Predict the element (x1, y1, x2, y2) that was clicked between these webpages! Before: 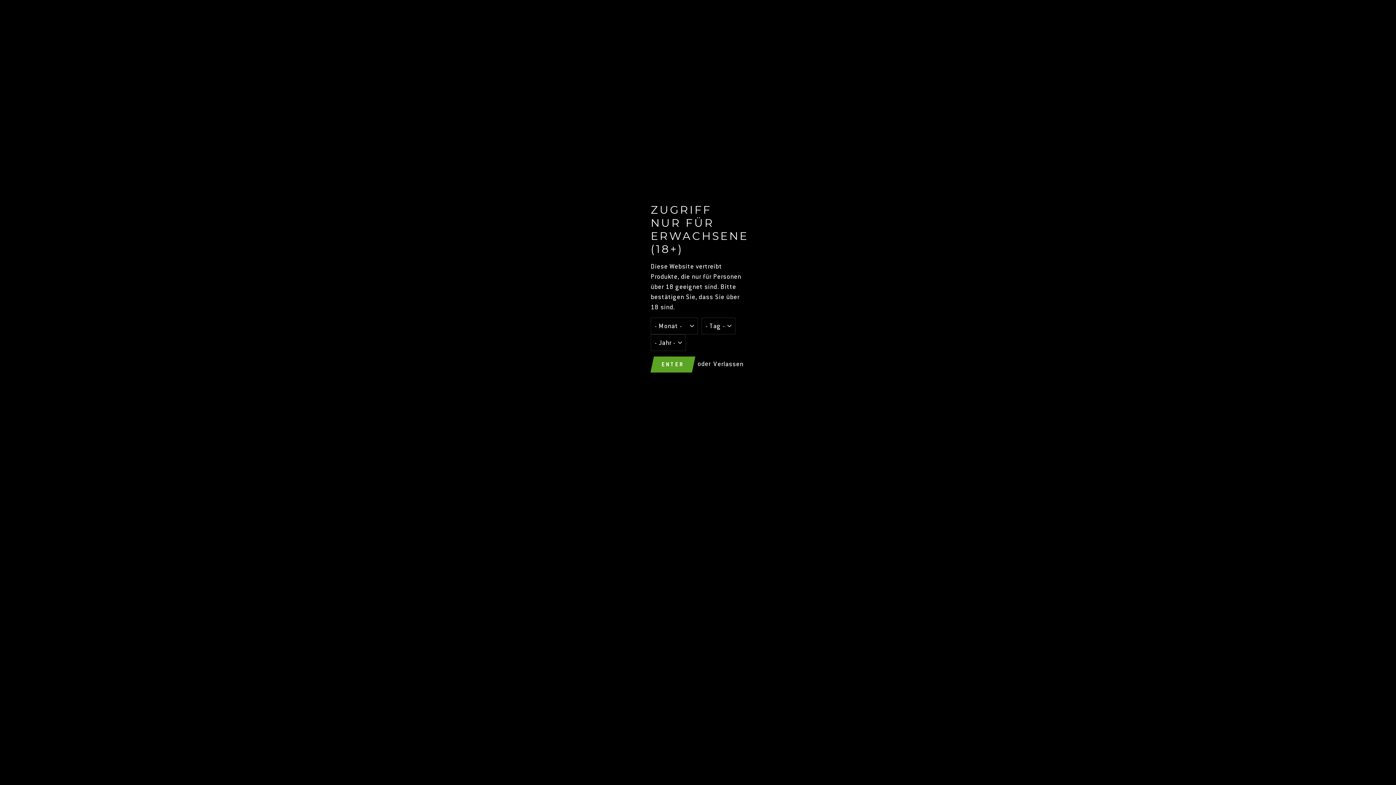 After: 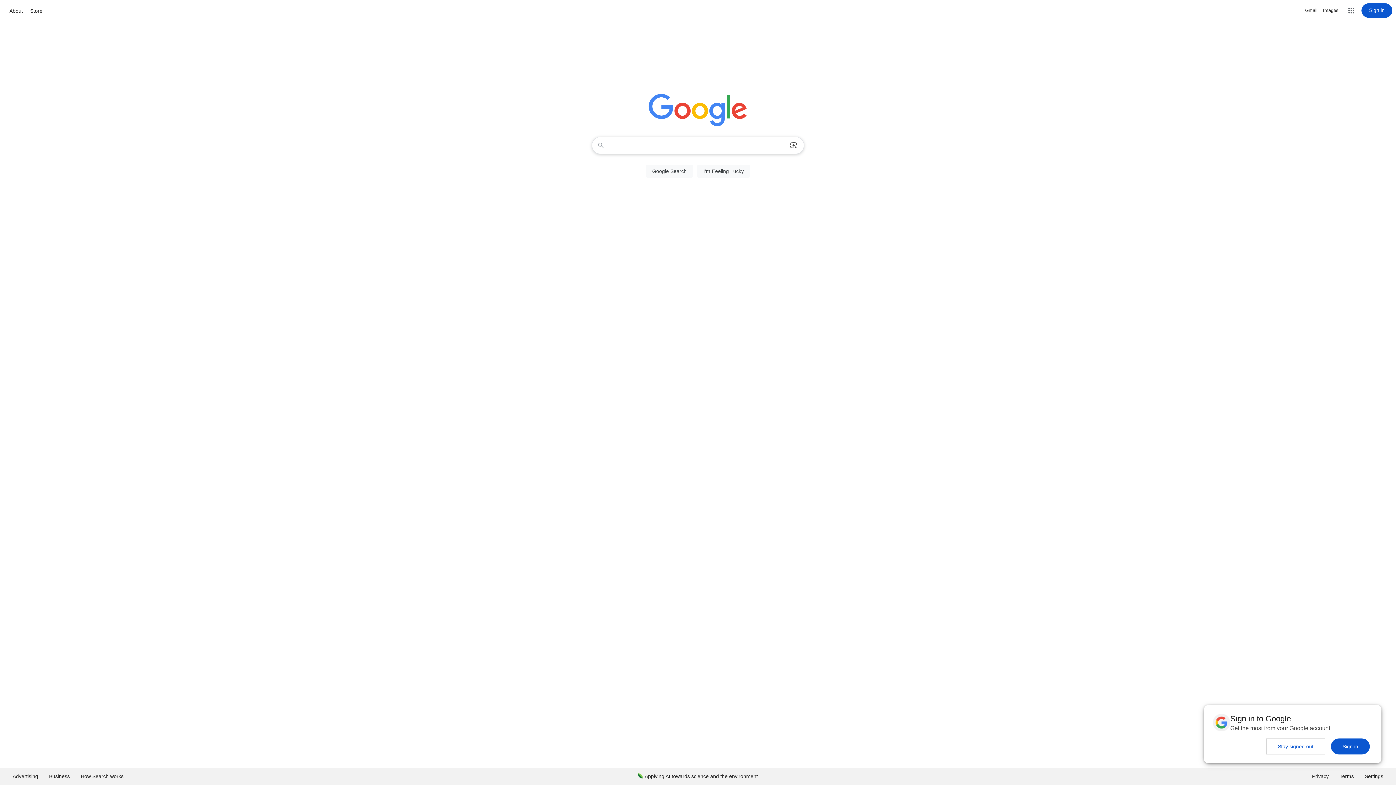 Action: label: Verlassen bbox: (713, 360, 743, 368)